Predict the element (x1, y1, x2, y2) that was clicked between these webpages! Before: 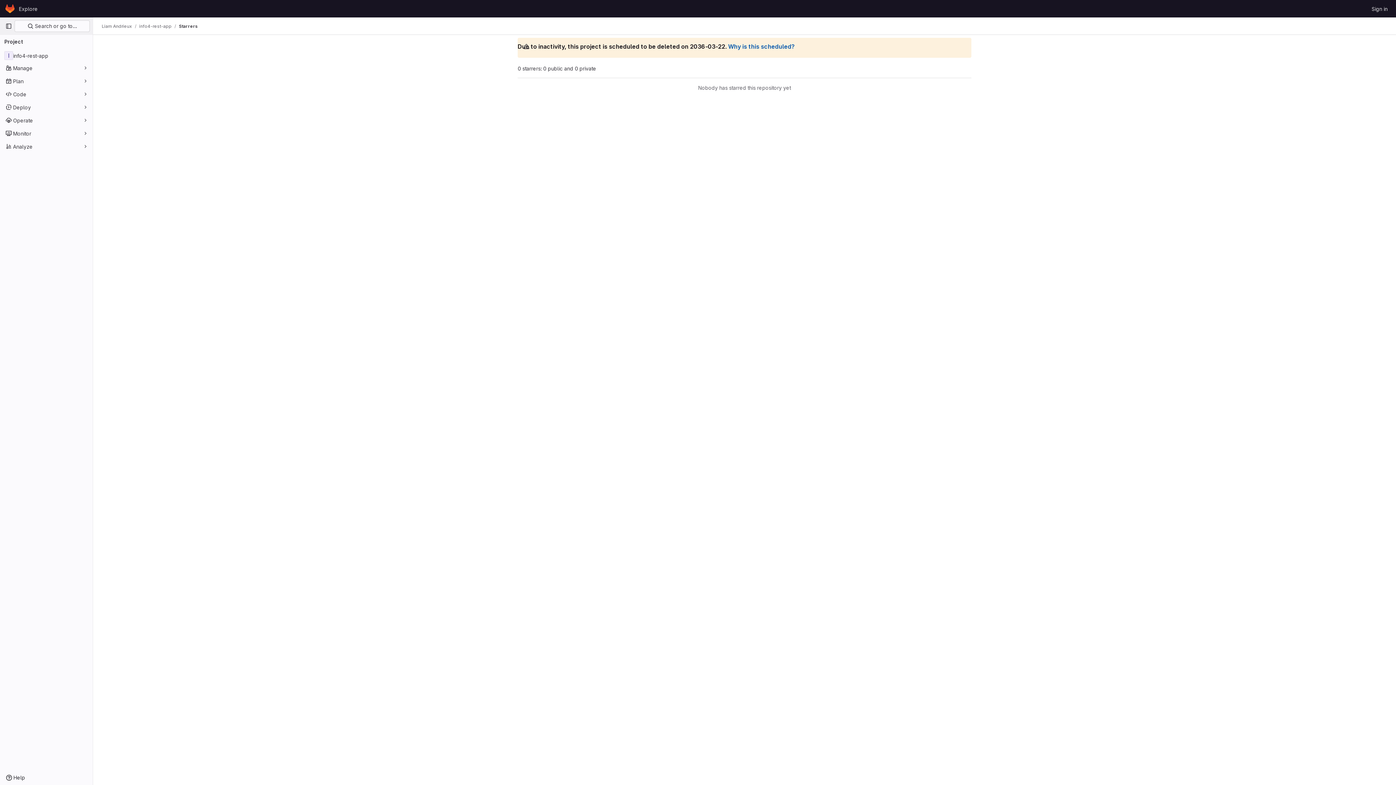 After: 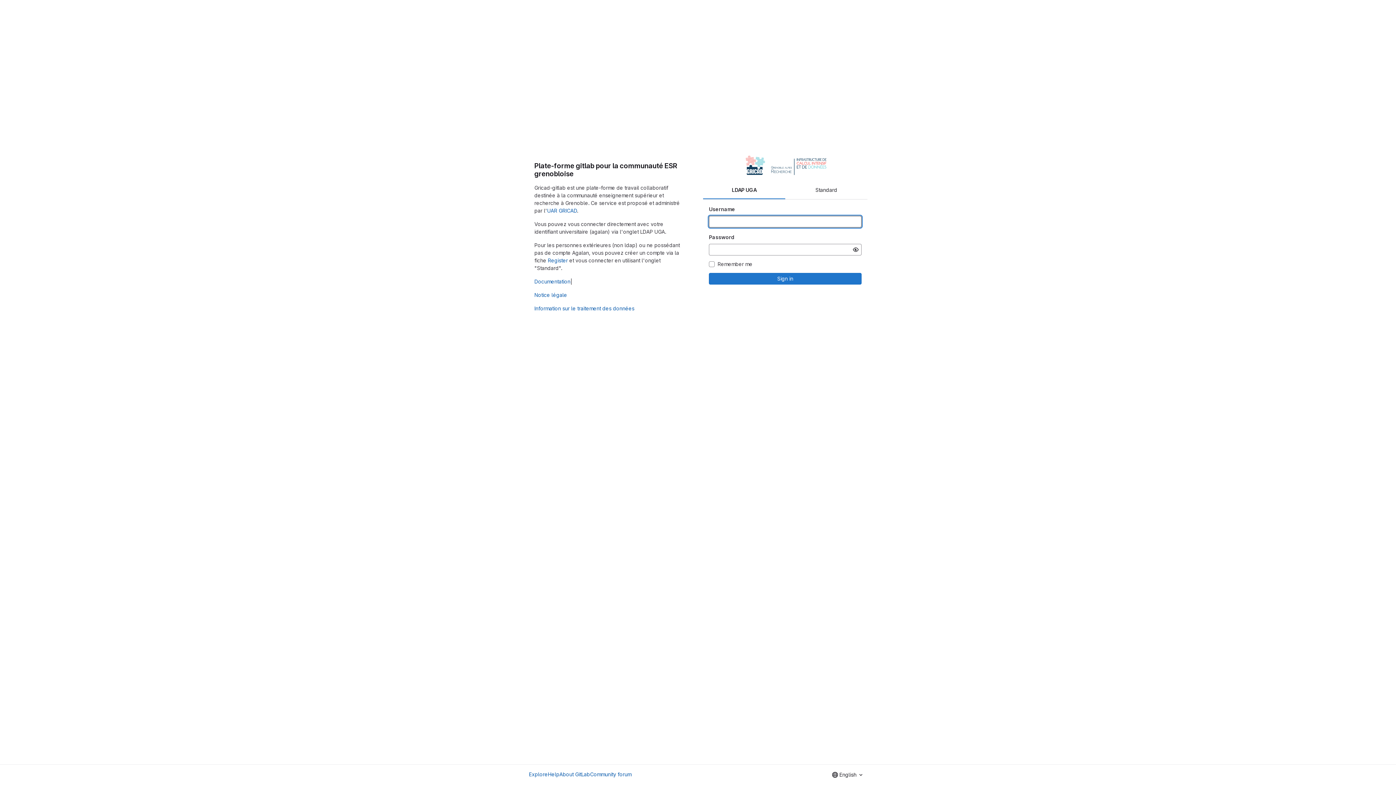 Action: bbox: (4, 2, 16, 14) label: Homepage